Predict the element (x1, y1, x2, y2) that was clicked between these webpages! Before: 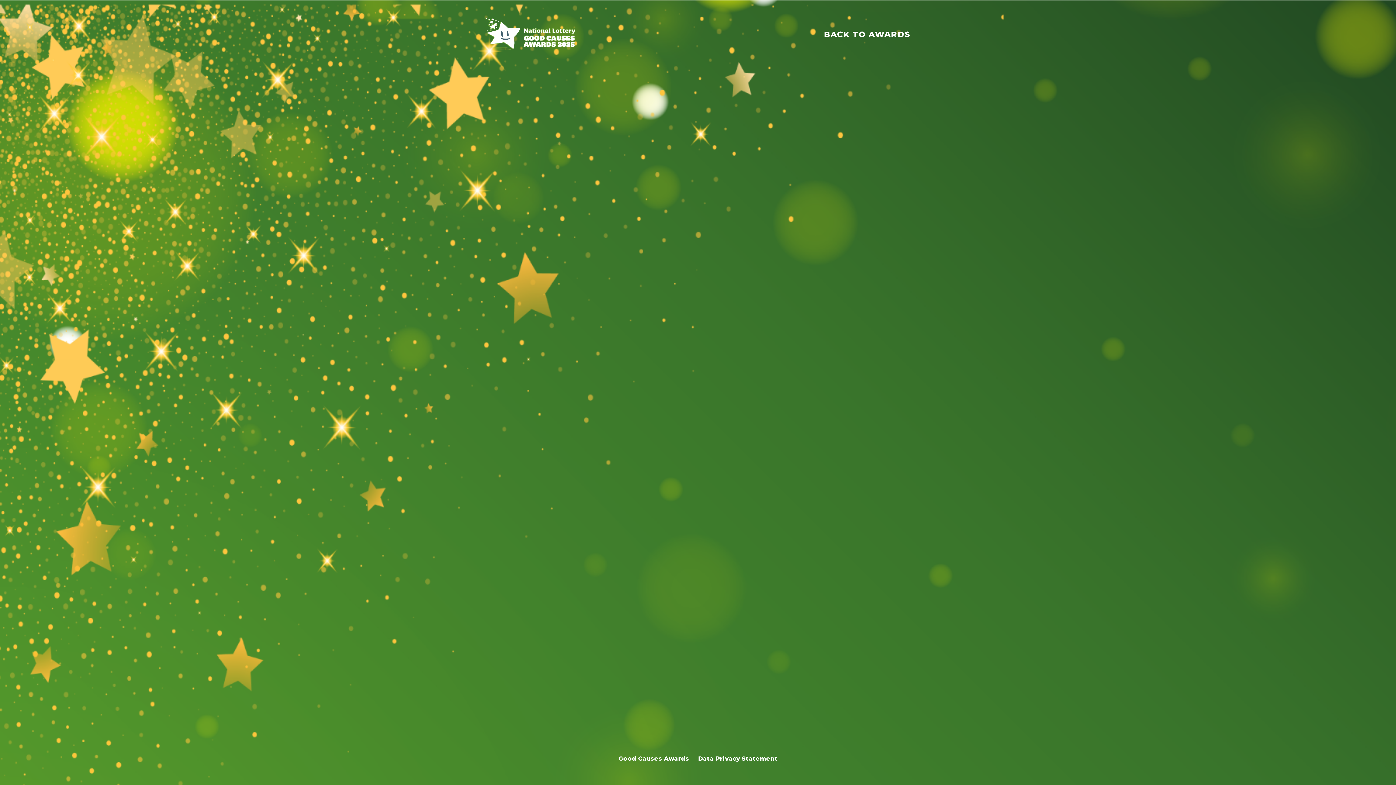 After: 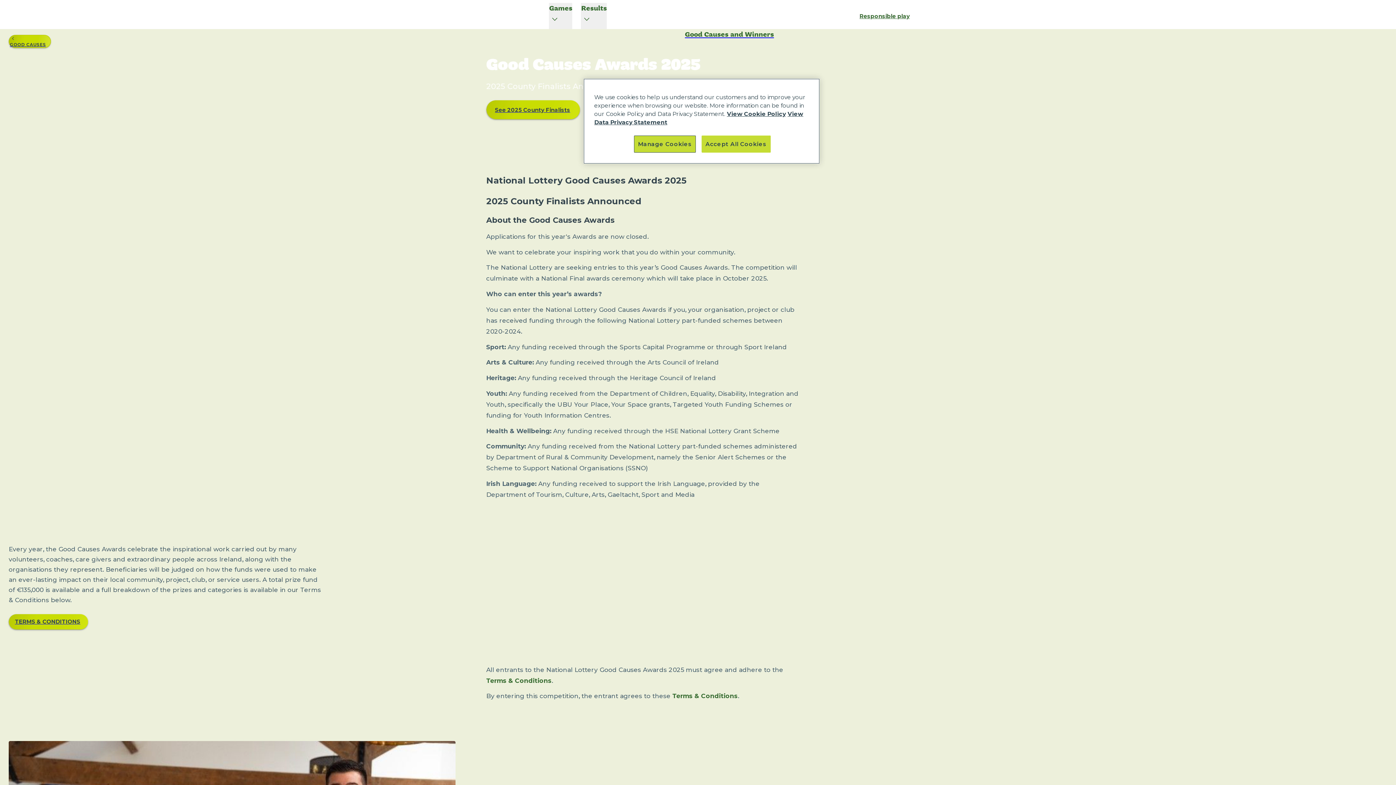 Action: label: Good Causes Awards bbox: (618, 755, 689, 762)